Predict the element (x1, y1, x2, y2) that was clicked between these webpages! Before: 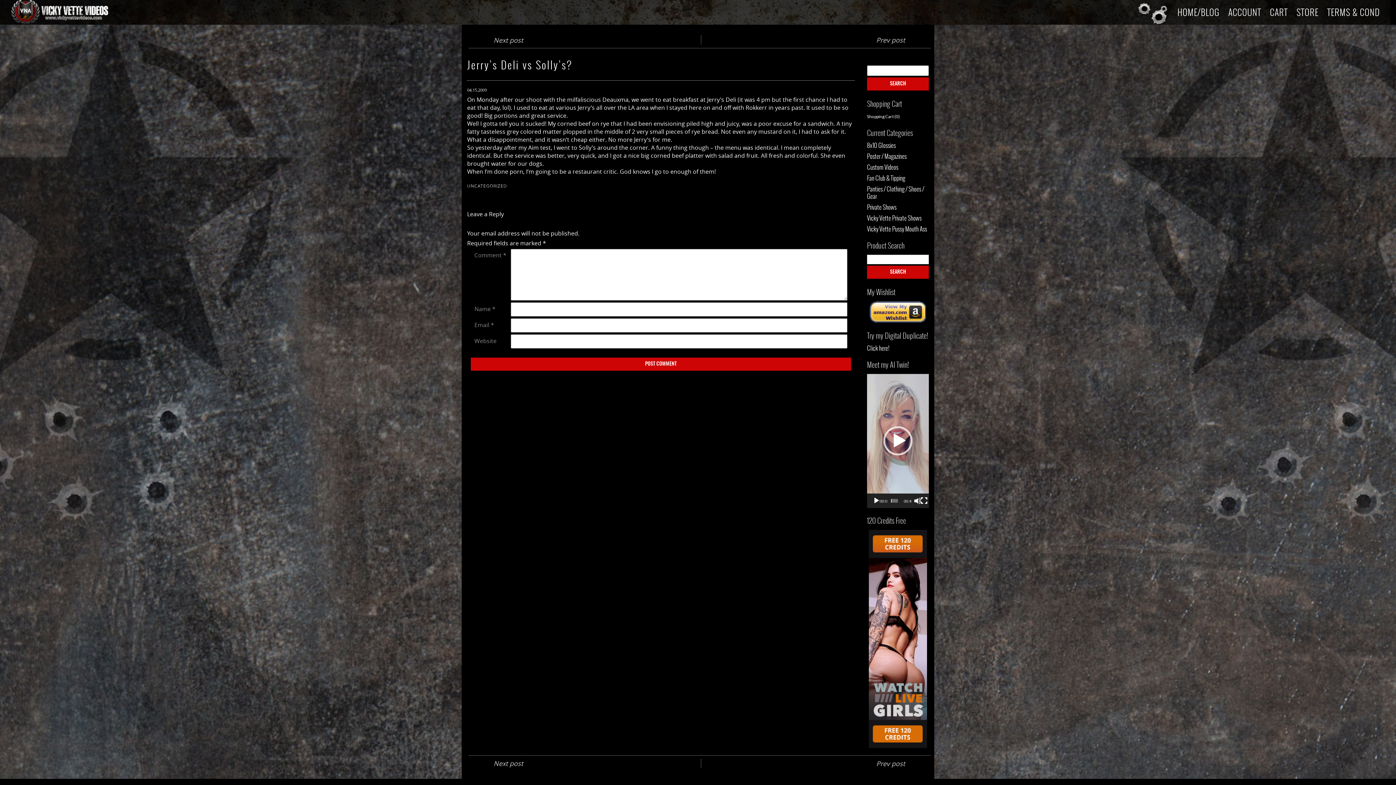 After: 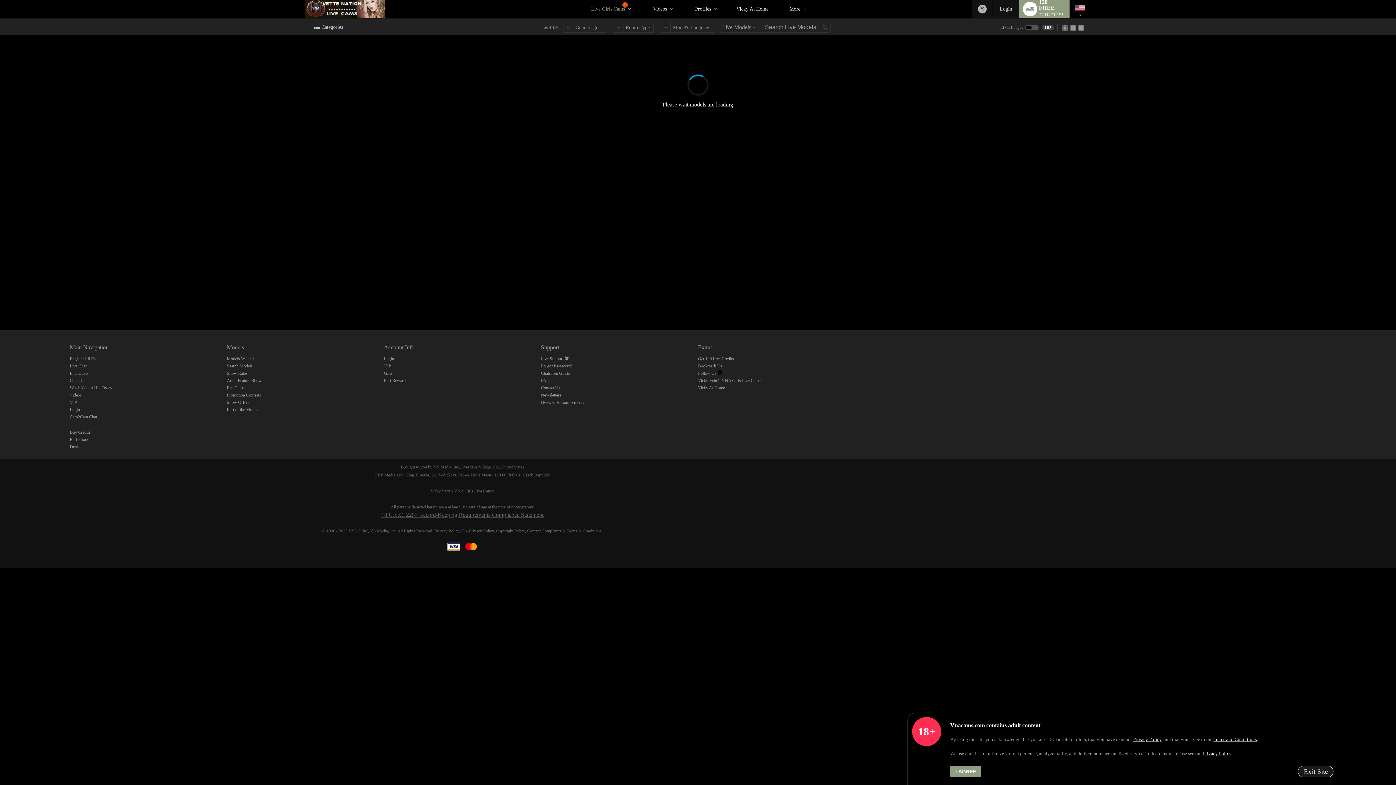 Action: bbox: (867, 530, 929, 748)